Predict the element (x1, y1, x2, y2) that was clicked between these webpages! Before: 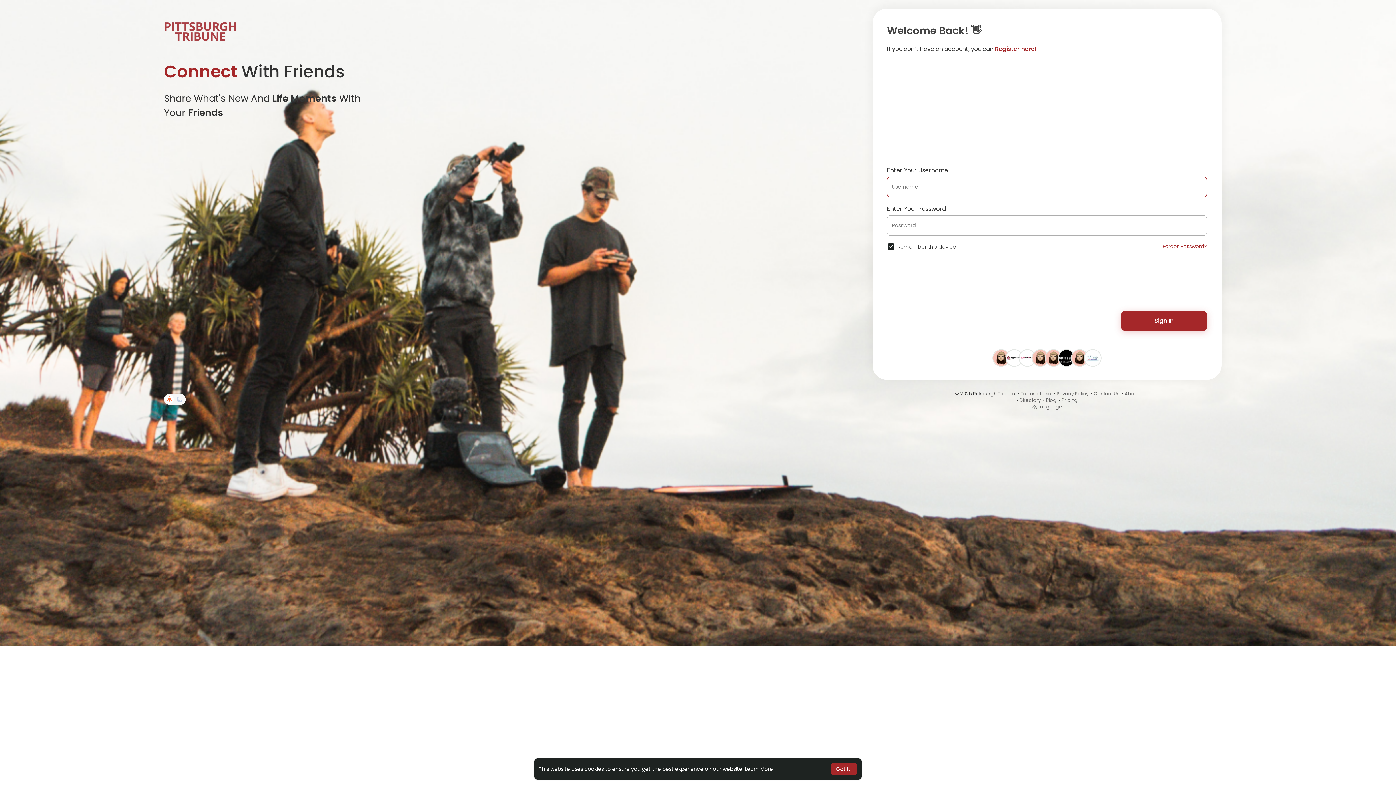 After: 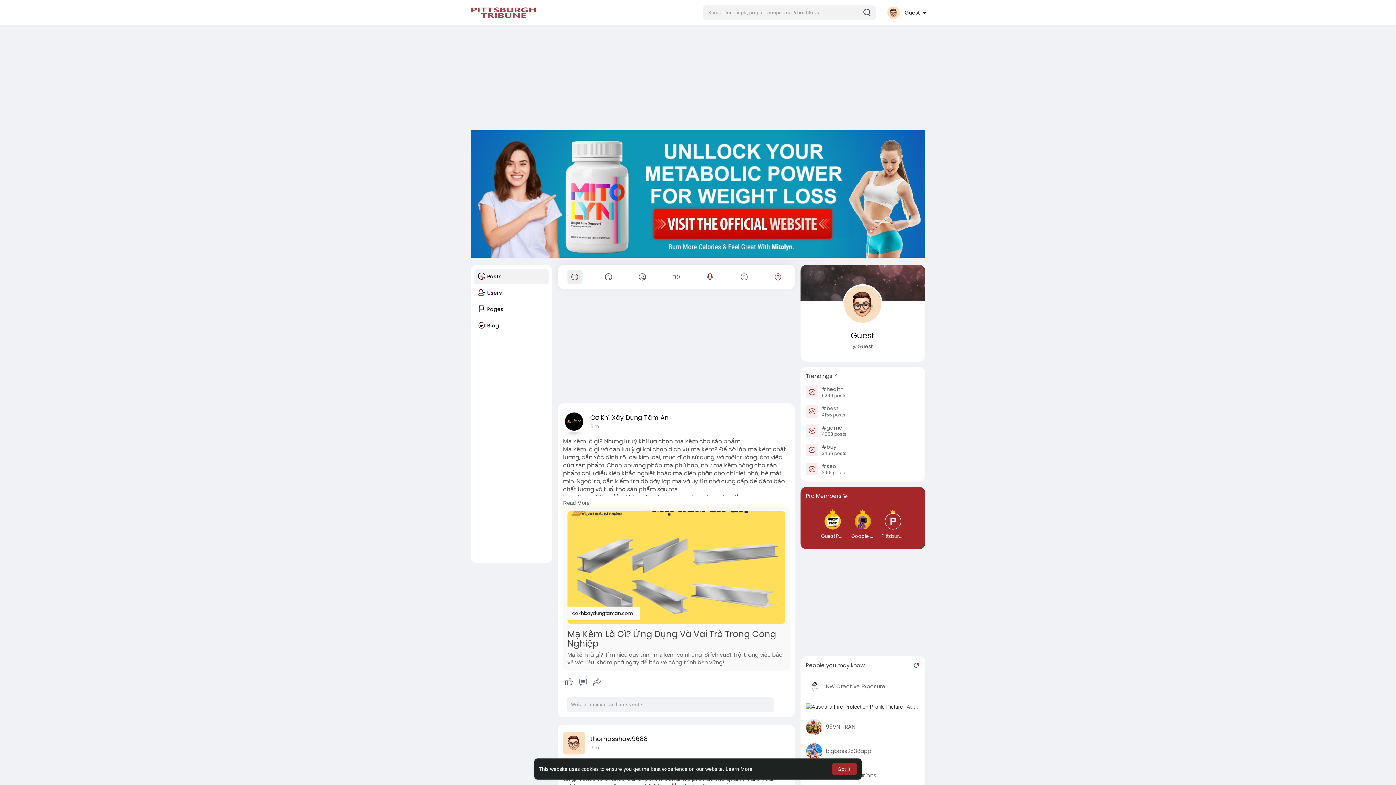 Action: bbox: (164, 21, 236, 40)